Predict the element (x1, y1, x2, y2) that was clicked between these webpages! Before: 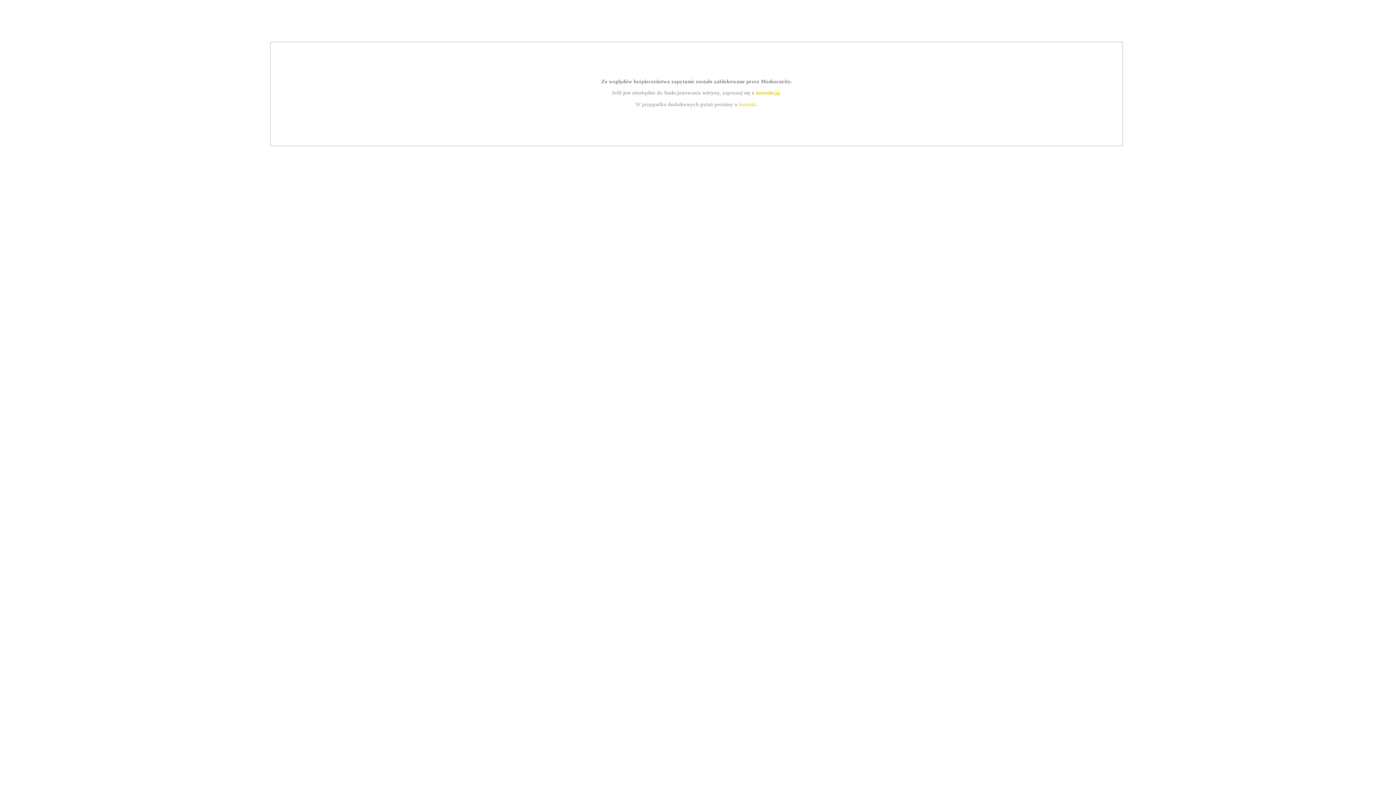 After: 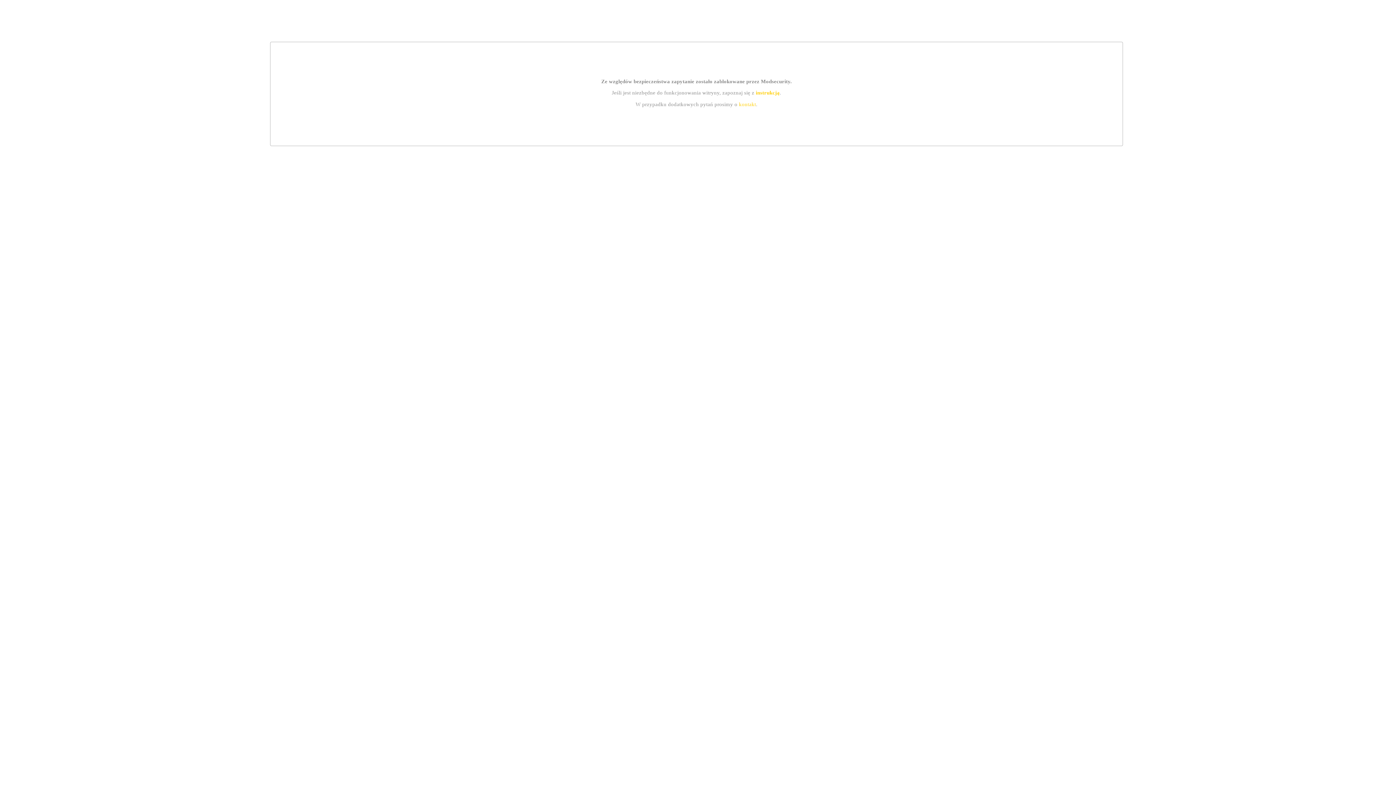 Action: bbox: (739, 101, 756, 107) label: kontakt